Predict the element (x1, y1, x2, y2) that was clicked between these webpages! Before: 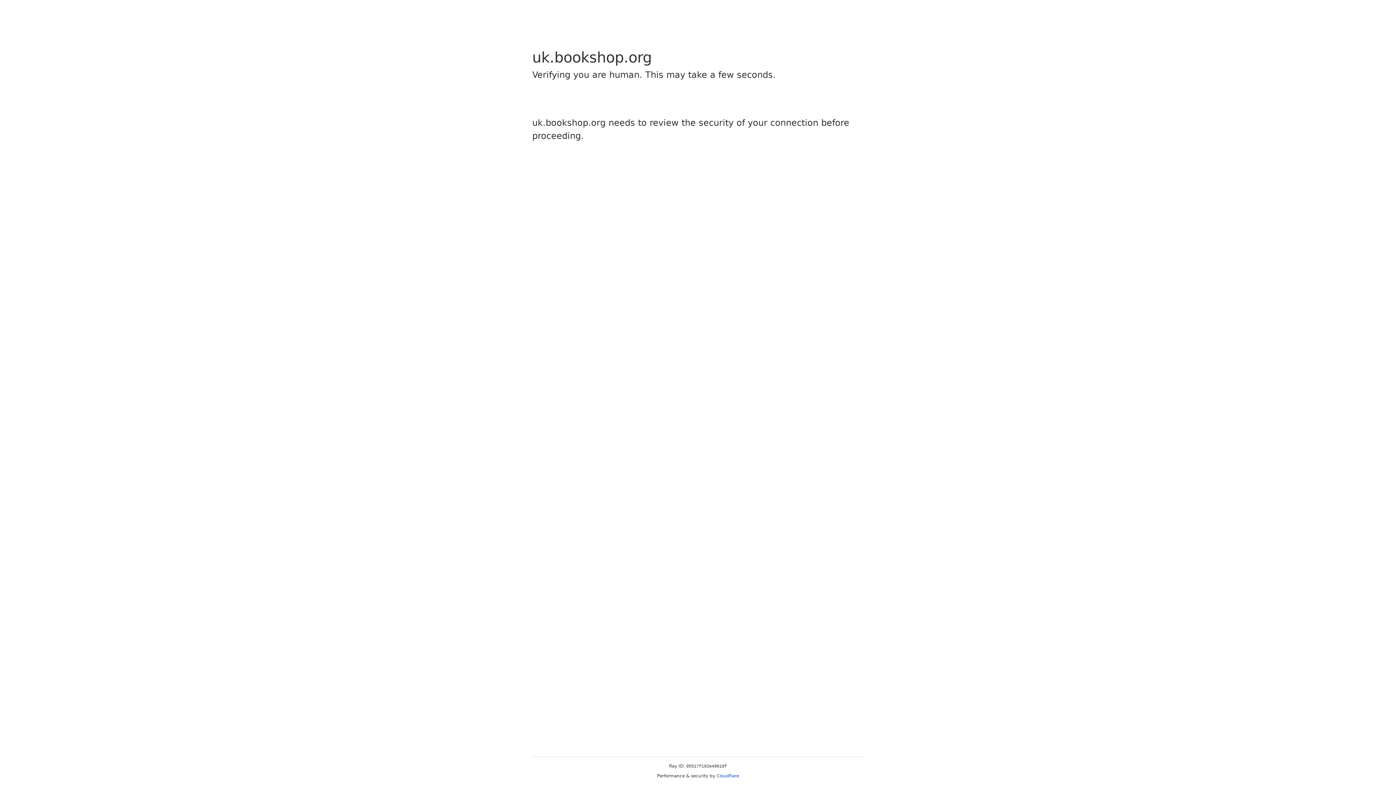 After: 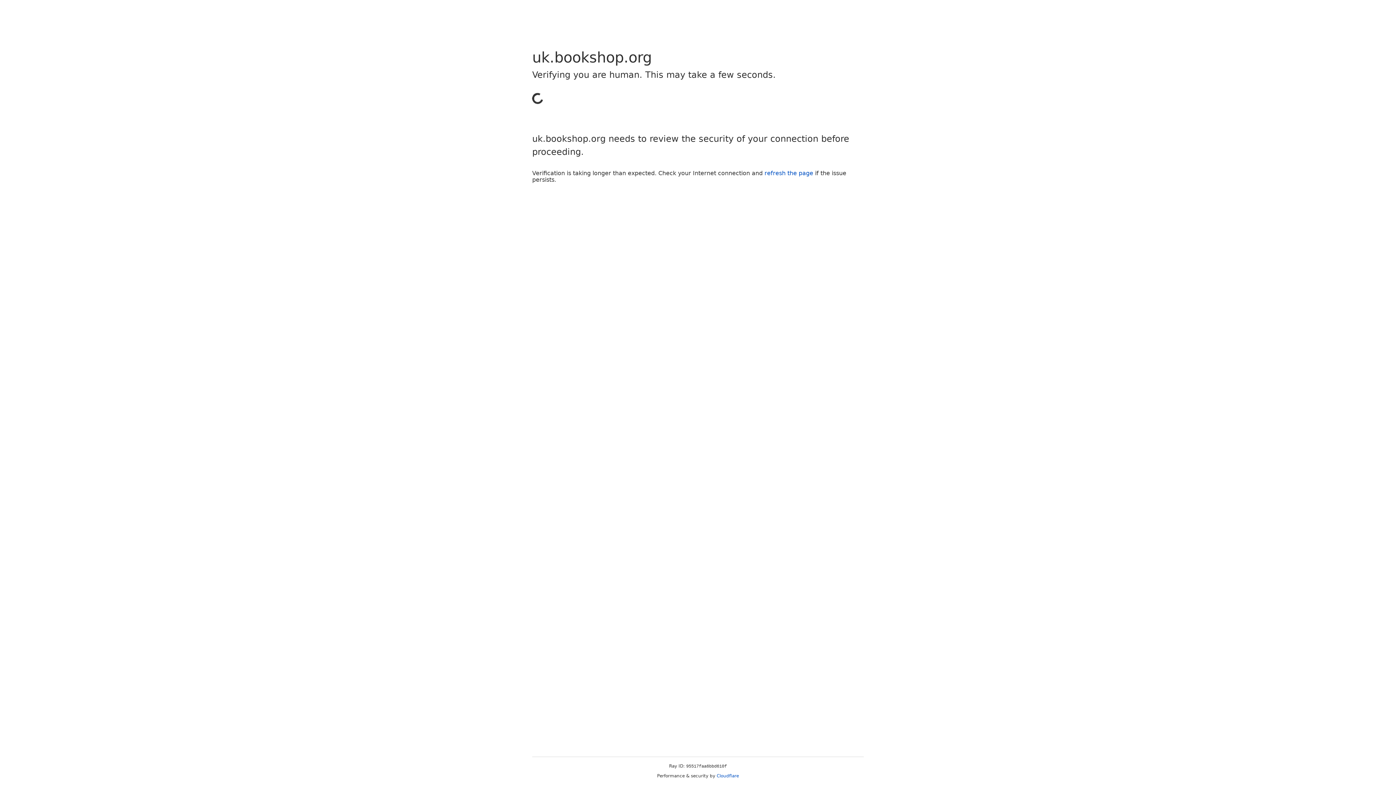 Action: bbox: (716, 773, 739, 778) label: Cloudflare